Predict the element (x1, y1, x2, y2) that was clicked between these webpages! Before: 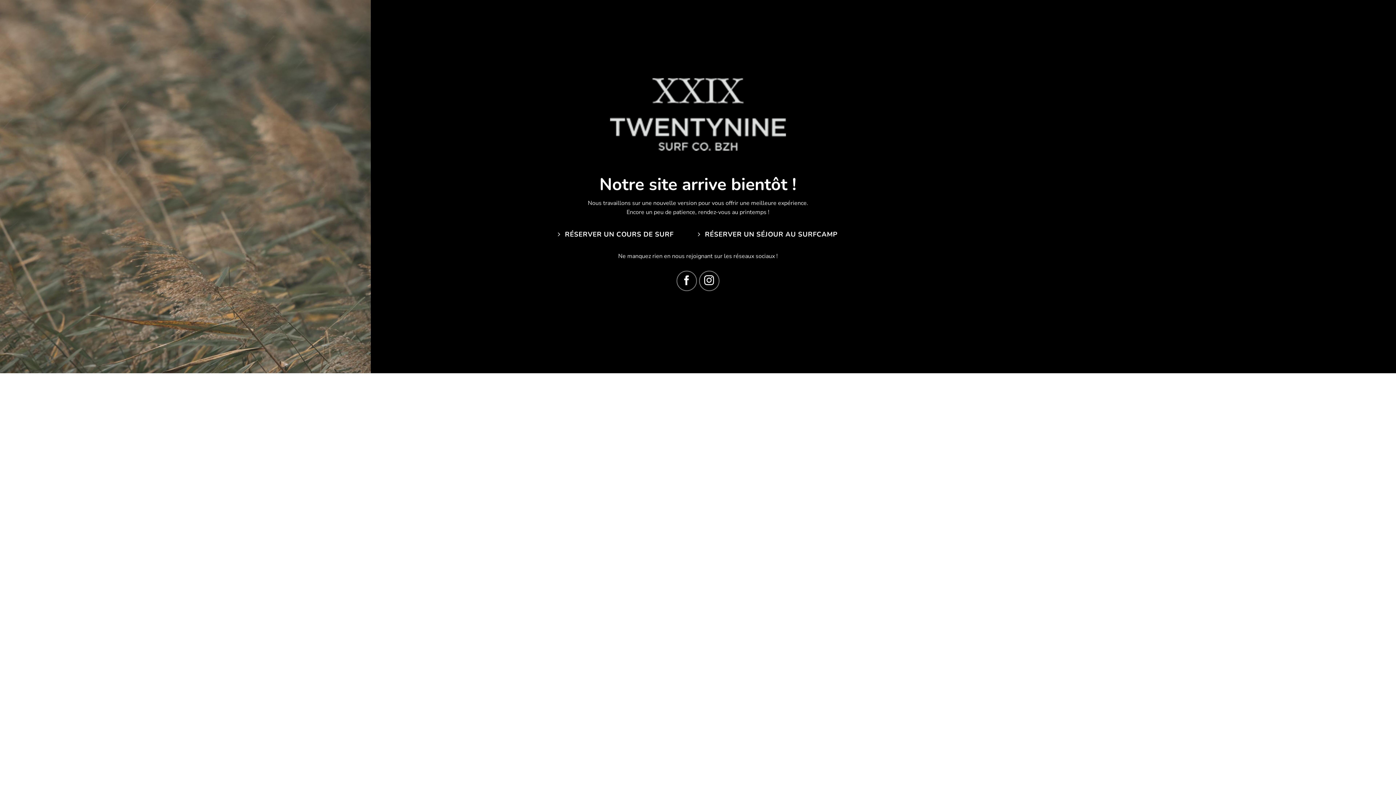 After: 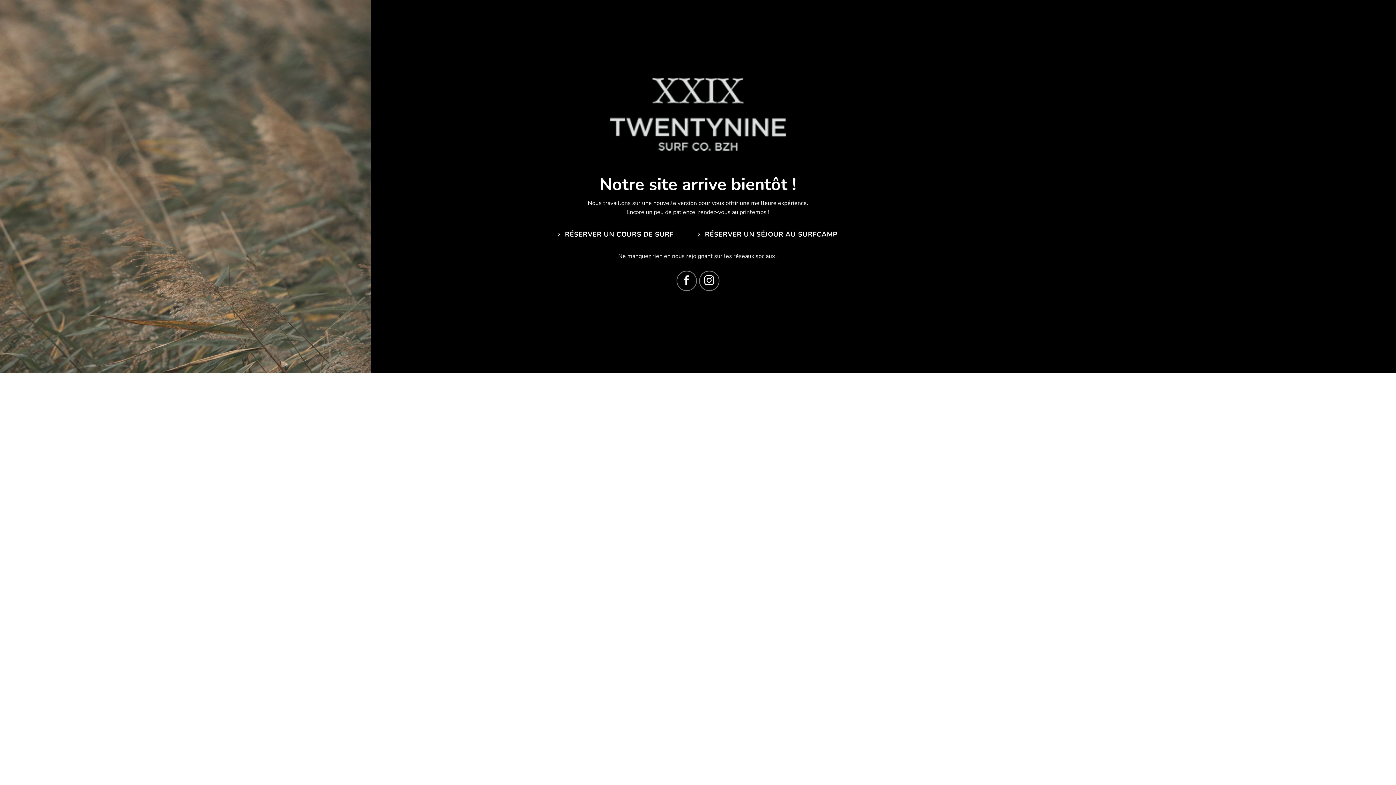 Action: label:  RÉSERVER UN SÉJOUR AU SURFCAMP bbox: (690, 226, 846, 242)